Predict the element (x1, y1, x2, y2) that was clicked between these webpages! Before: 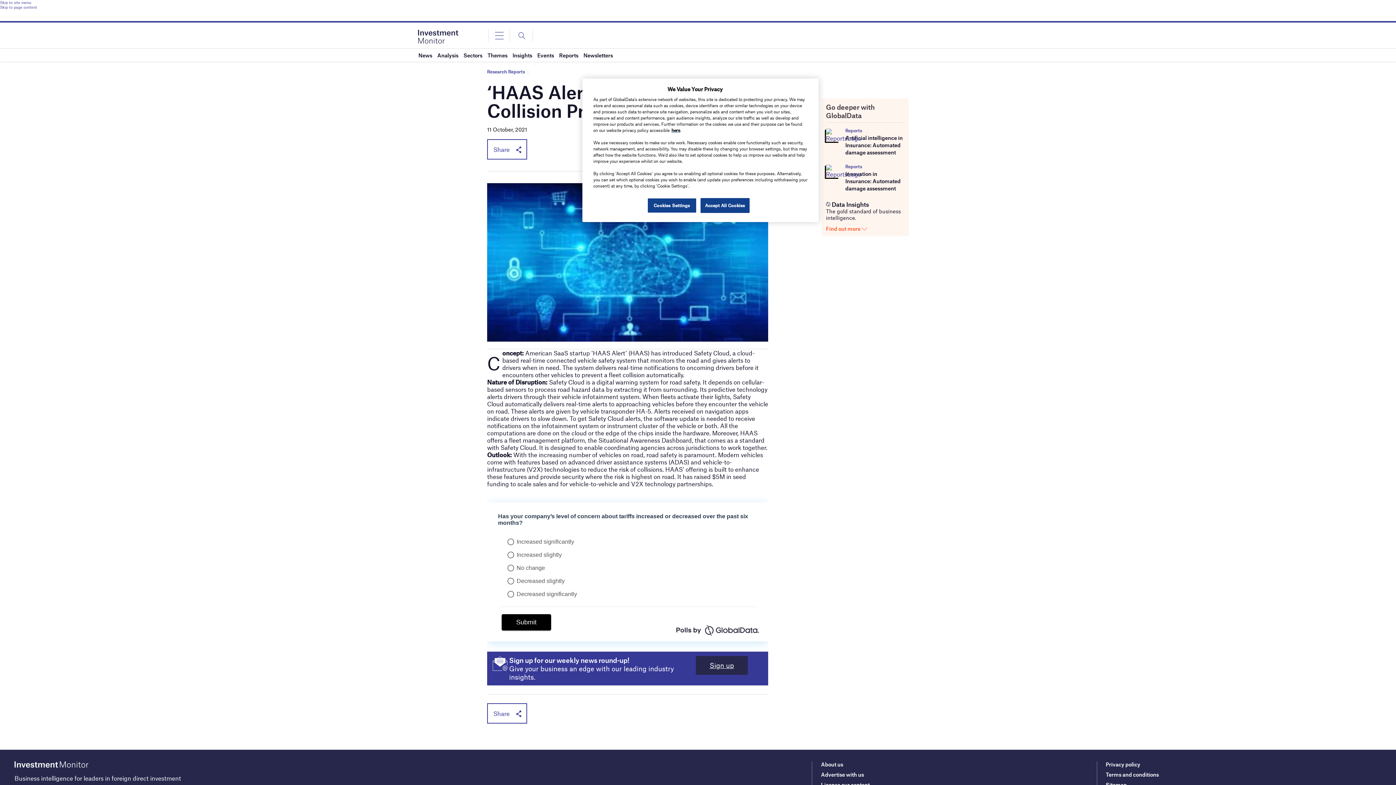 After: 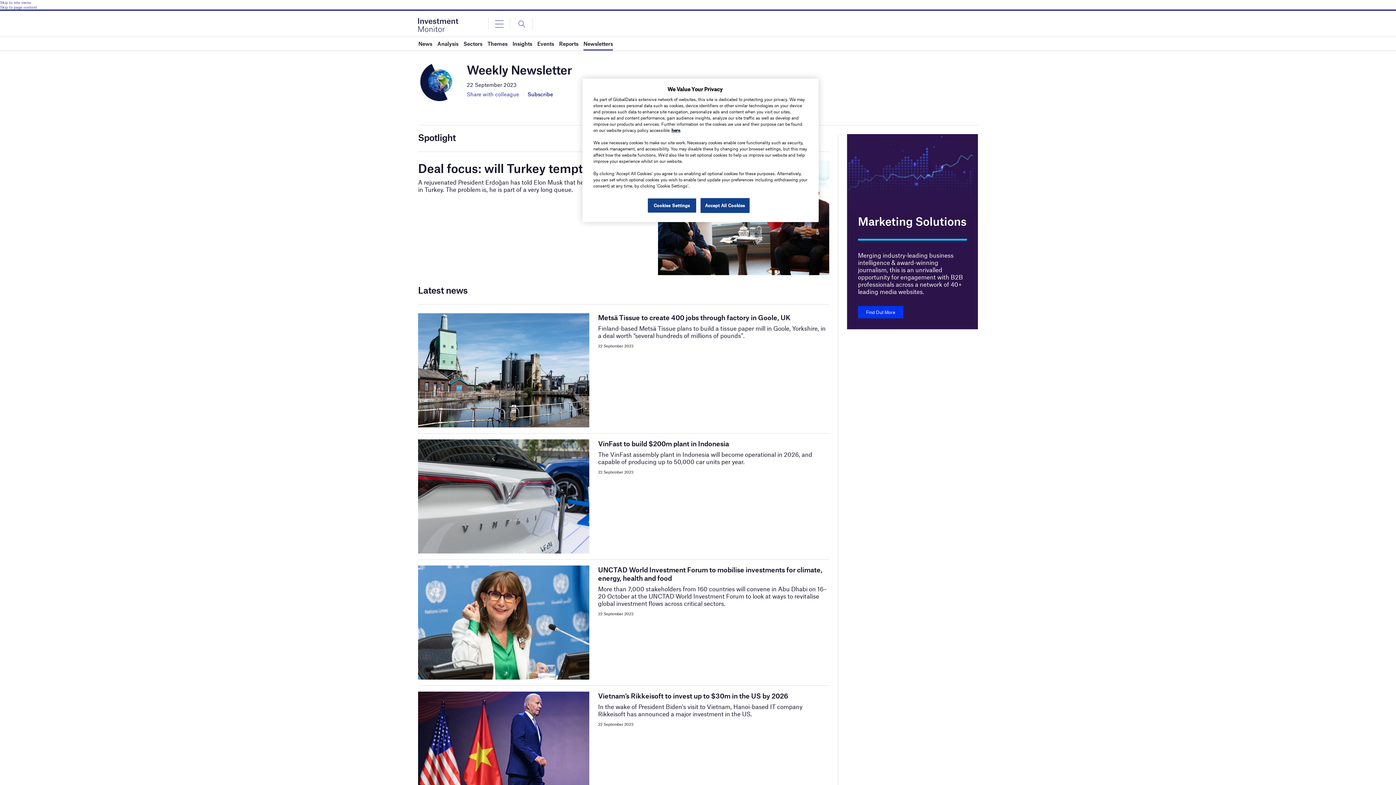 Action: bbox: (583, 48, 613, 61) label: Newsletters